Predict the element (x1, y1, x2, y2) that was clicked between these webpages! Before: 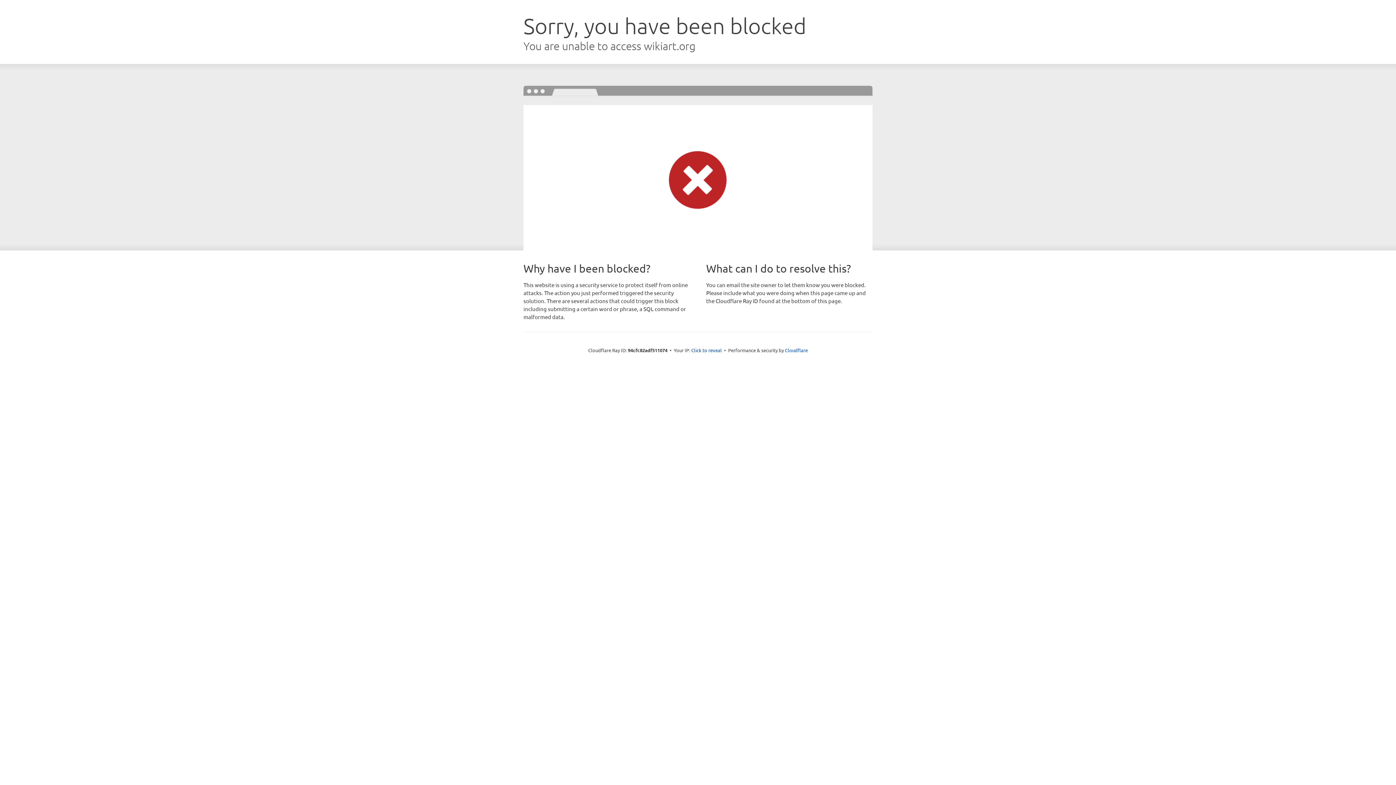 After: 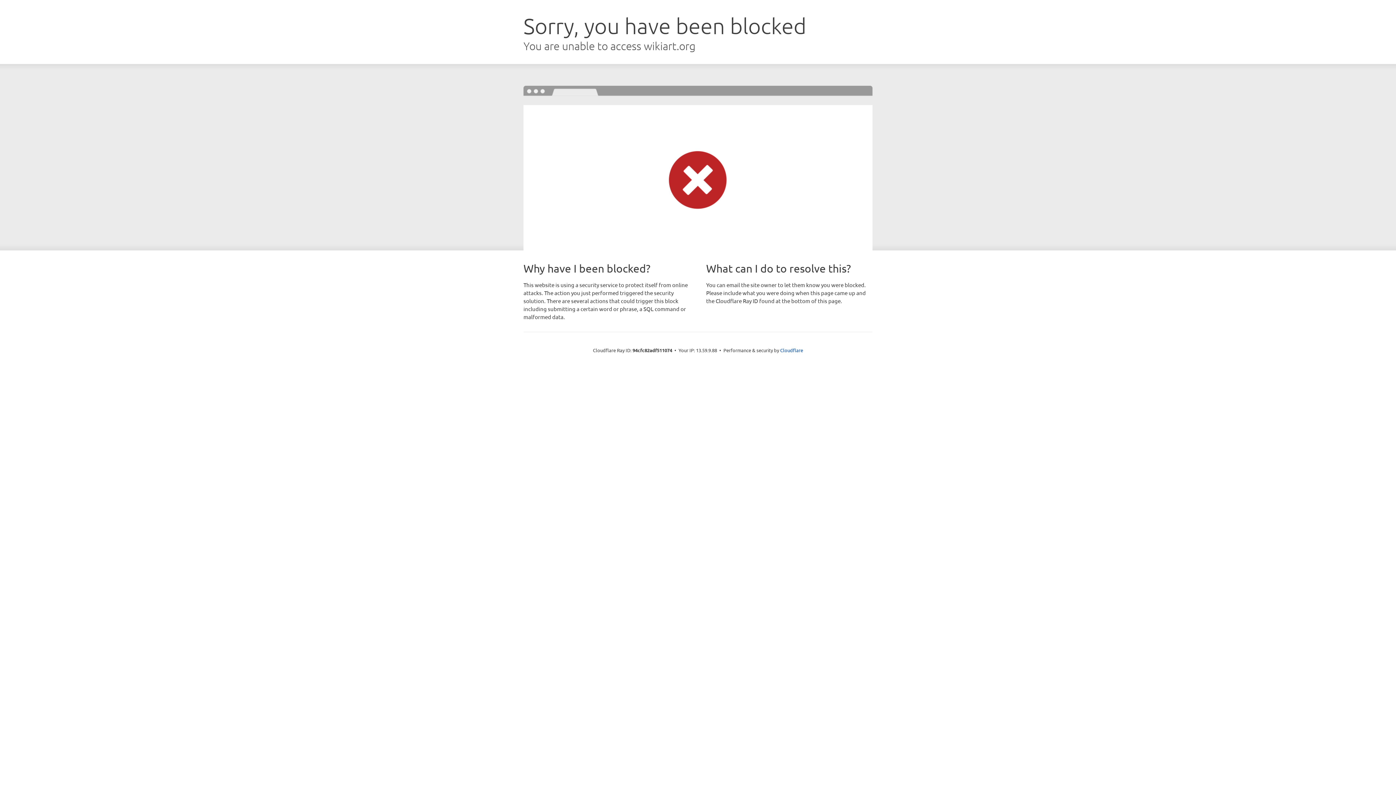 Action: bbox: (691, 346, 722, 353) label: Click to reveal